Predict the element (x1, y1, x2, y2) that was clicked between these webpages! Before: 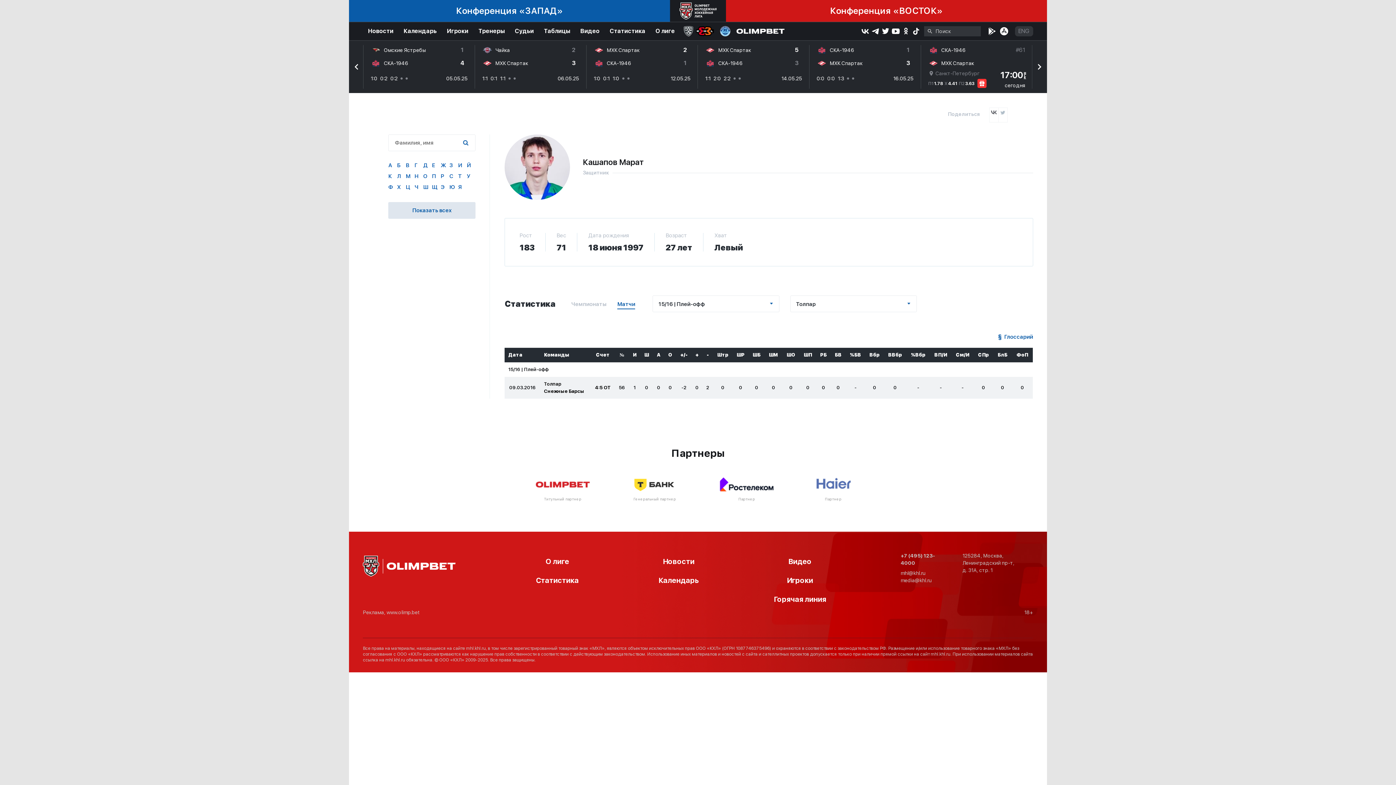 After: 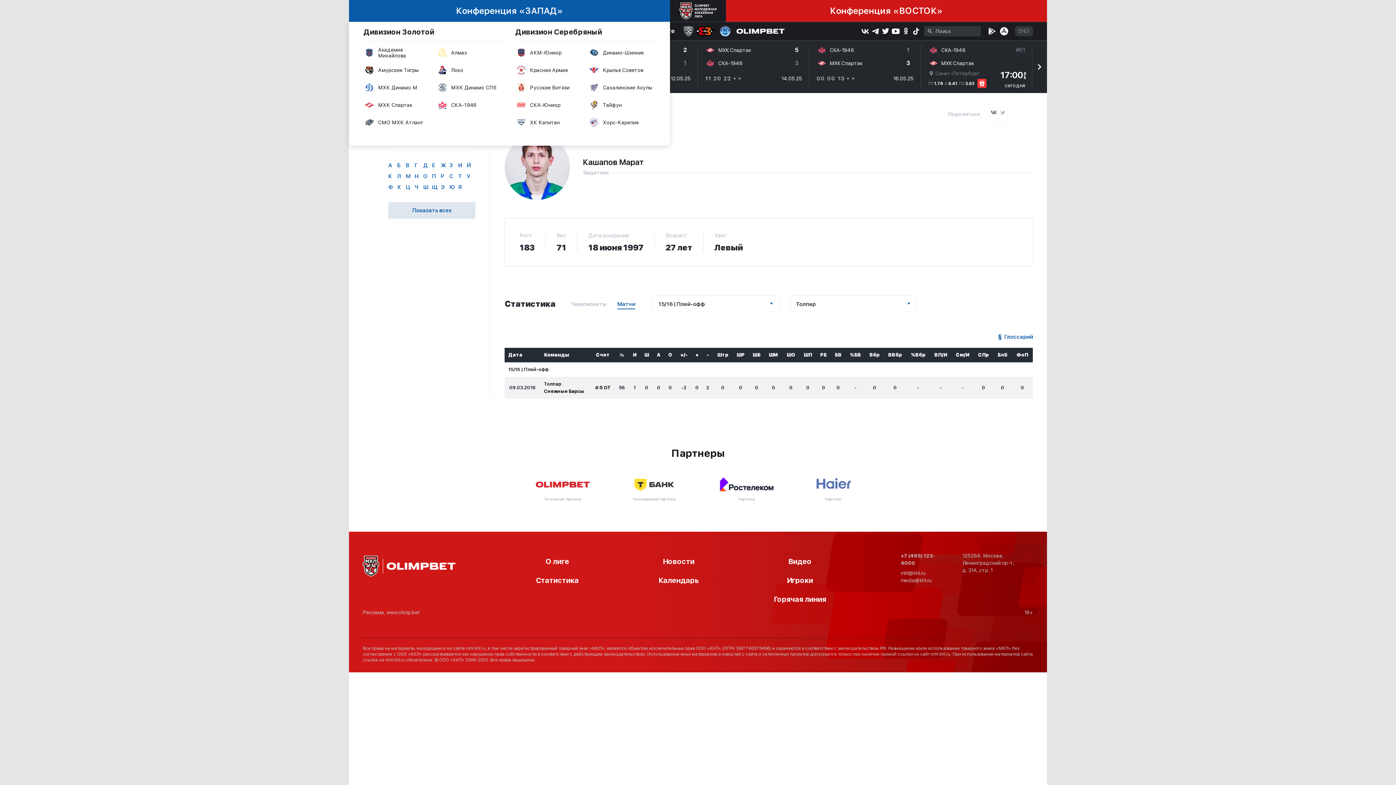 Action: bbox: (349, 0, 670, 21) label: Конференция «ЗАПАД»